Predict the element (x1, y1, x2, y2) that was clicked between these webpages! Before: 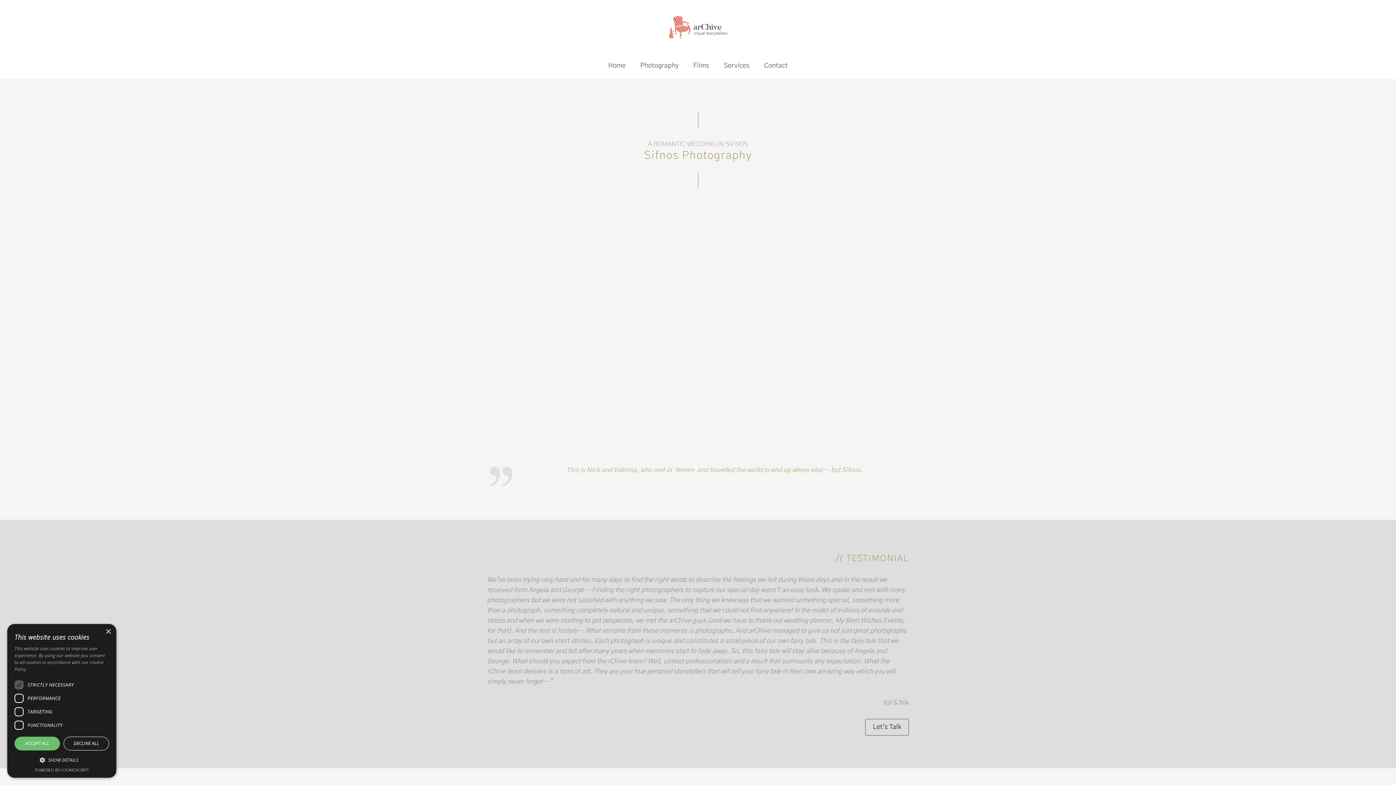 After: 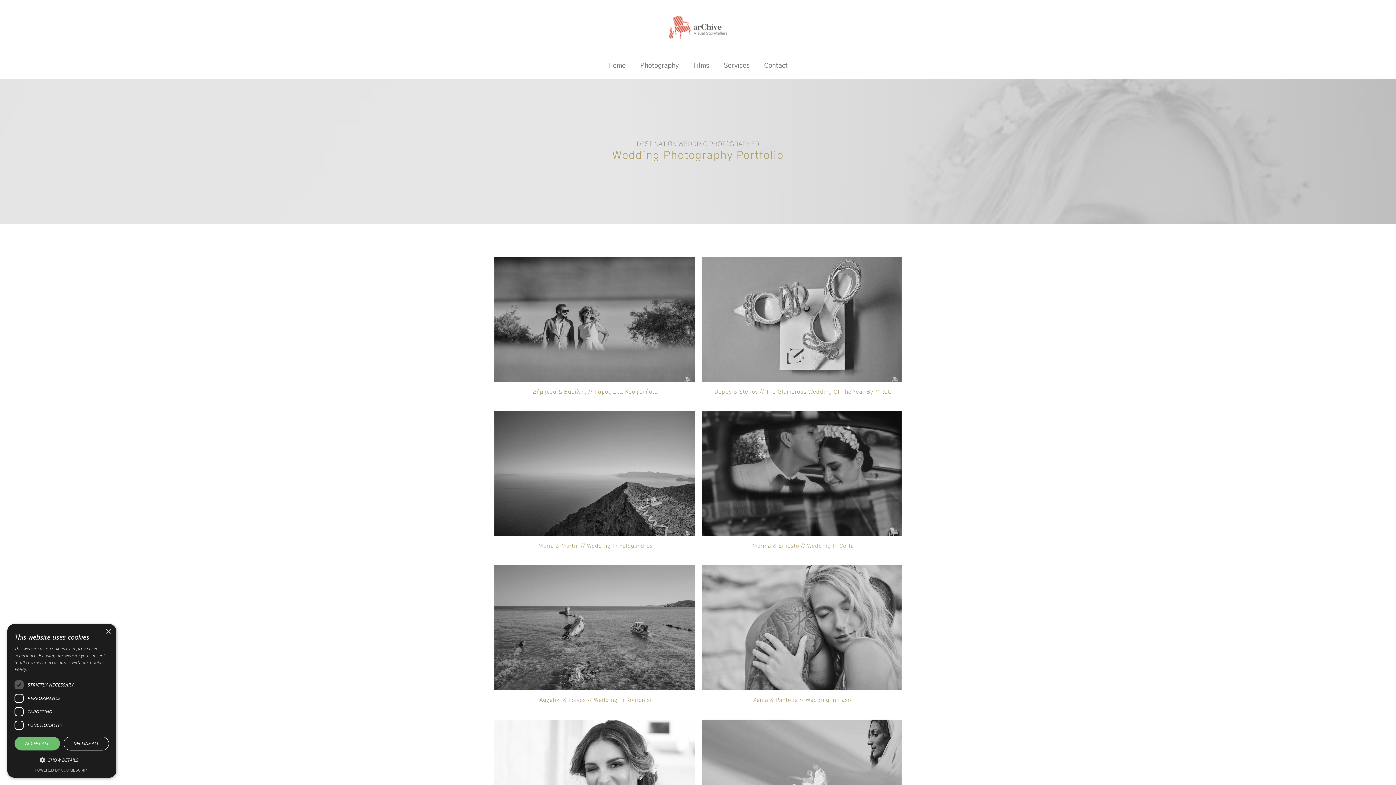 Action: label: Photography bbox: (633, 61, 686, 70)